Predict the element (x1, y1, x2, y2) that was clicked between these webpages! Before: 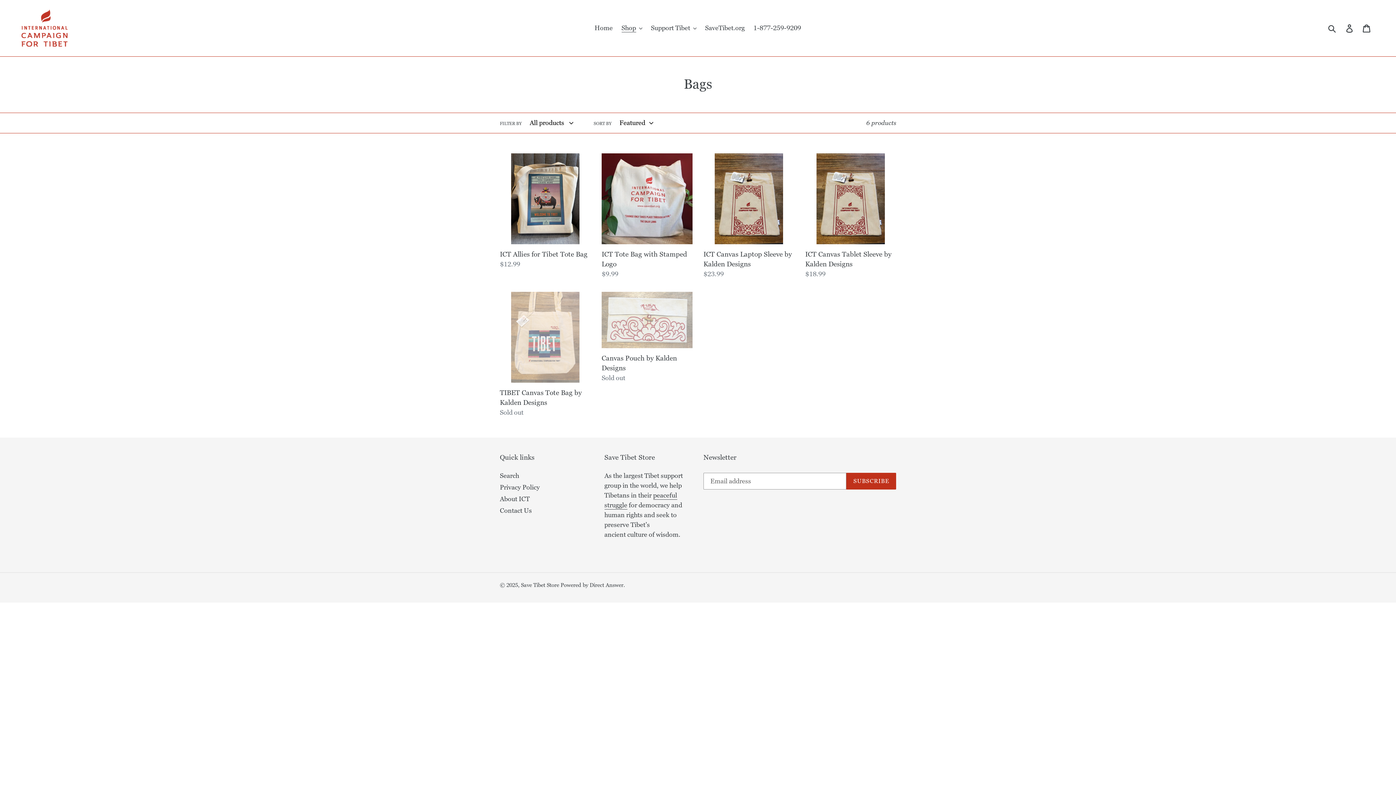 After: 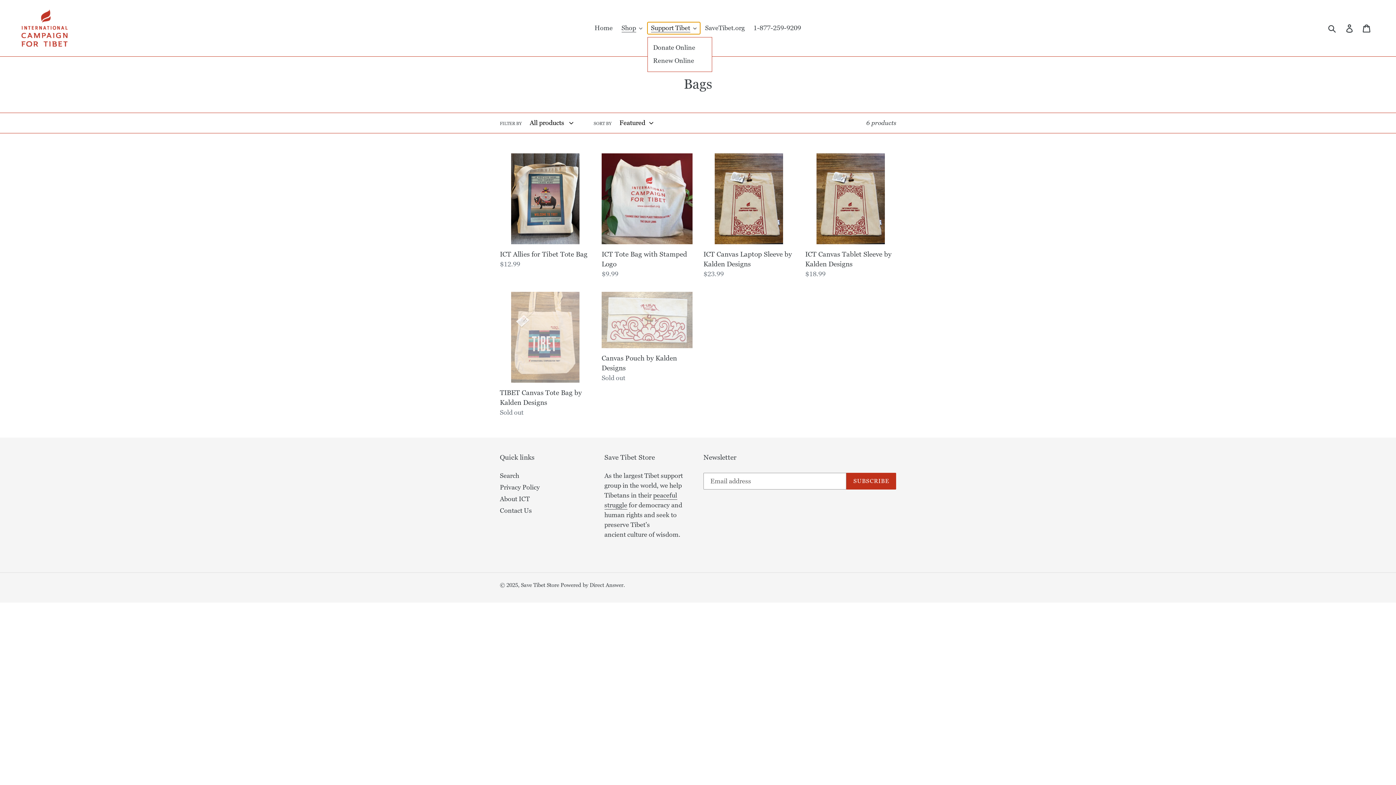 Action: label: Support Tibet bbox: (647, 22, 700, 34)